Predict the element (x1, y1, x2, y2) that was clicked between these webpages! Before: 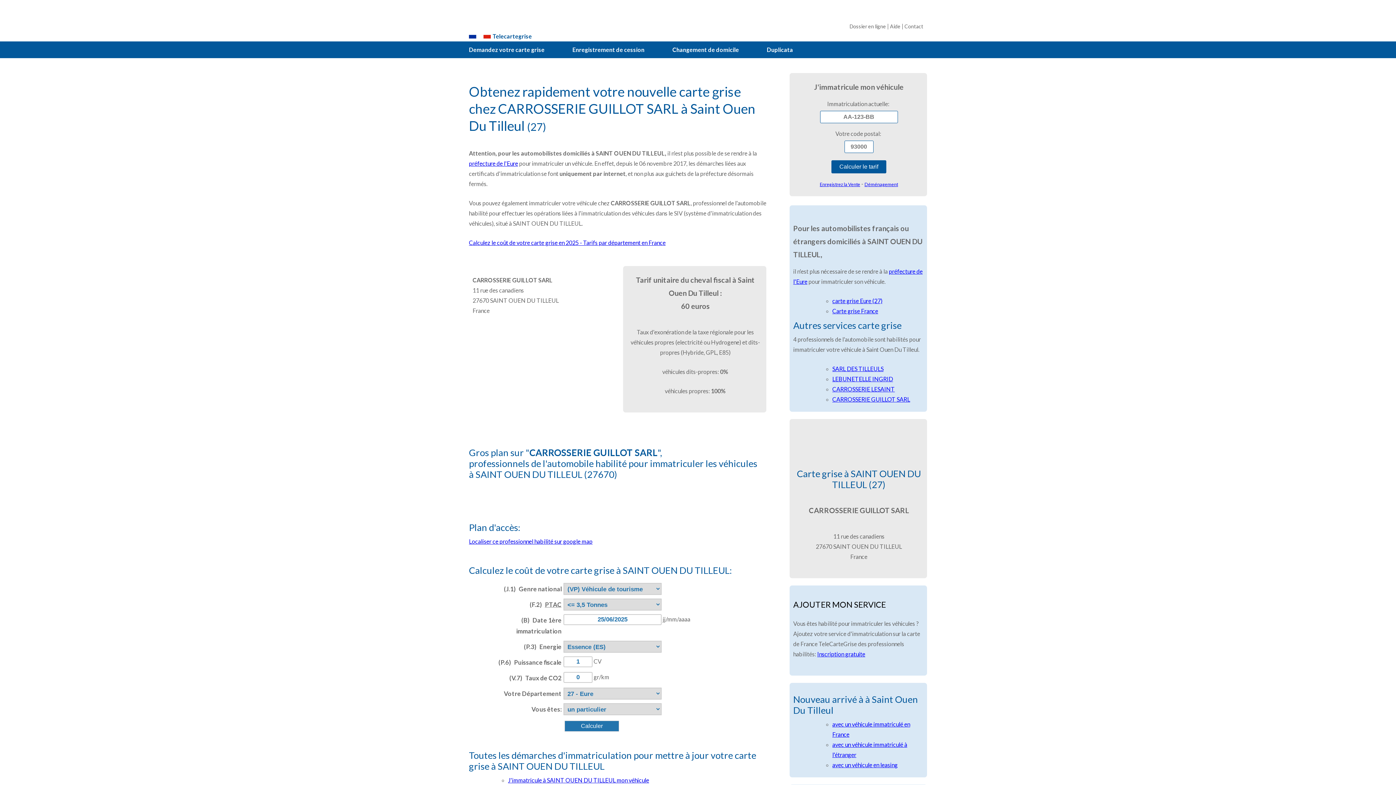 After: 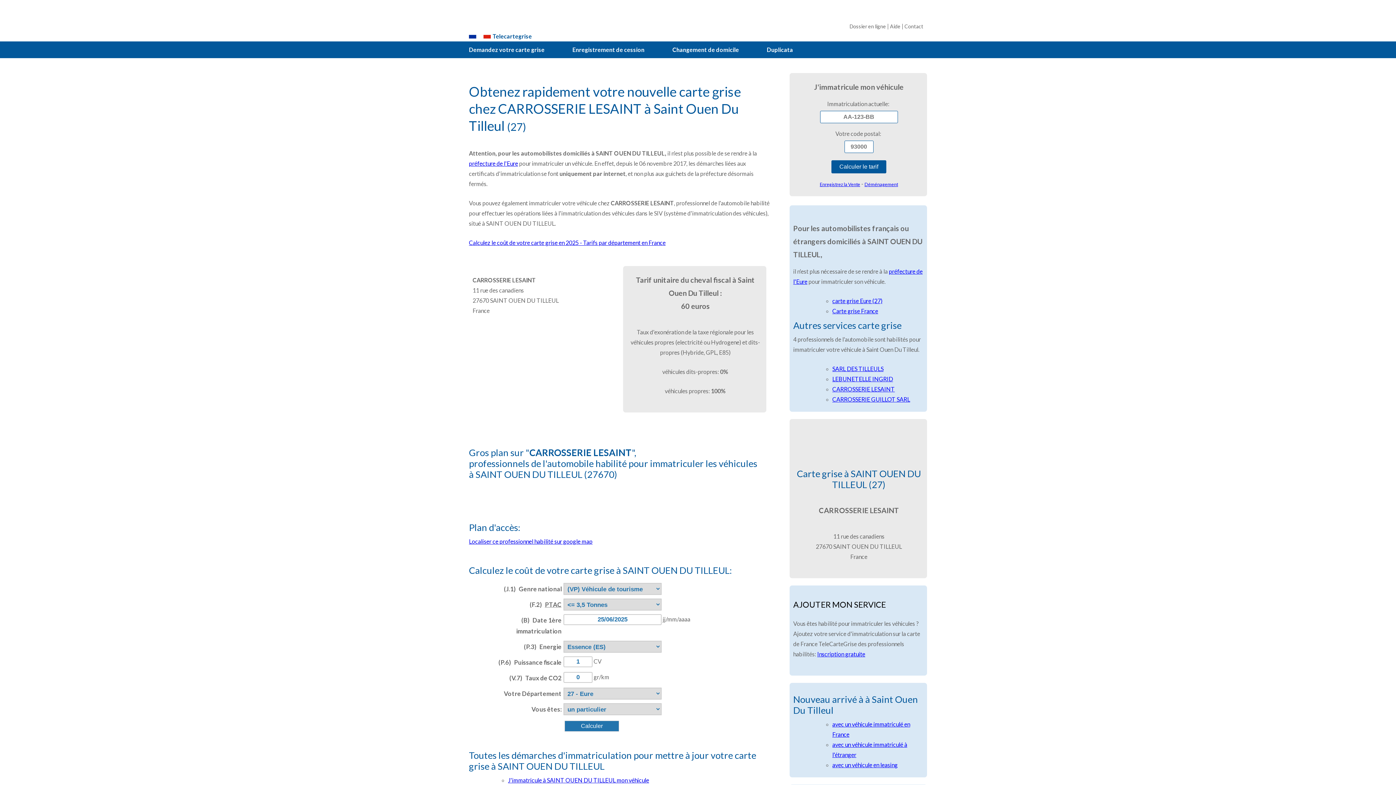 Action: label: CARROSSERIE LESAINT bbox: (832, 385, 895, 392)